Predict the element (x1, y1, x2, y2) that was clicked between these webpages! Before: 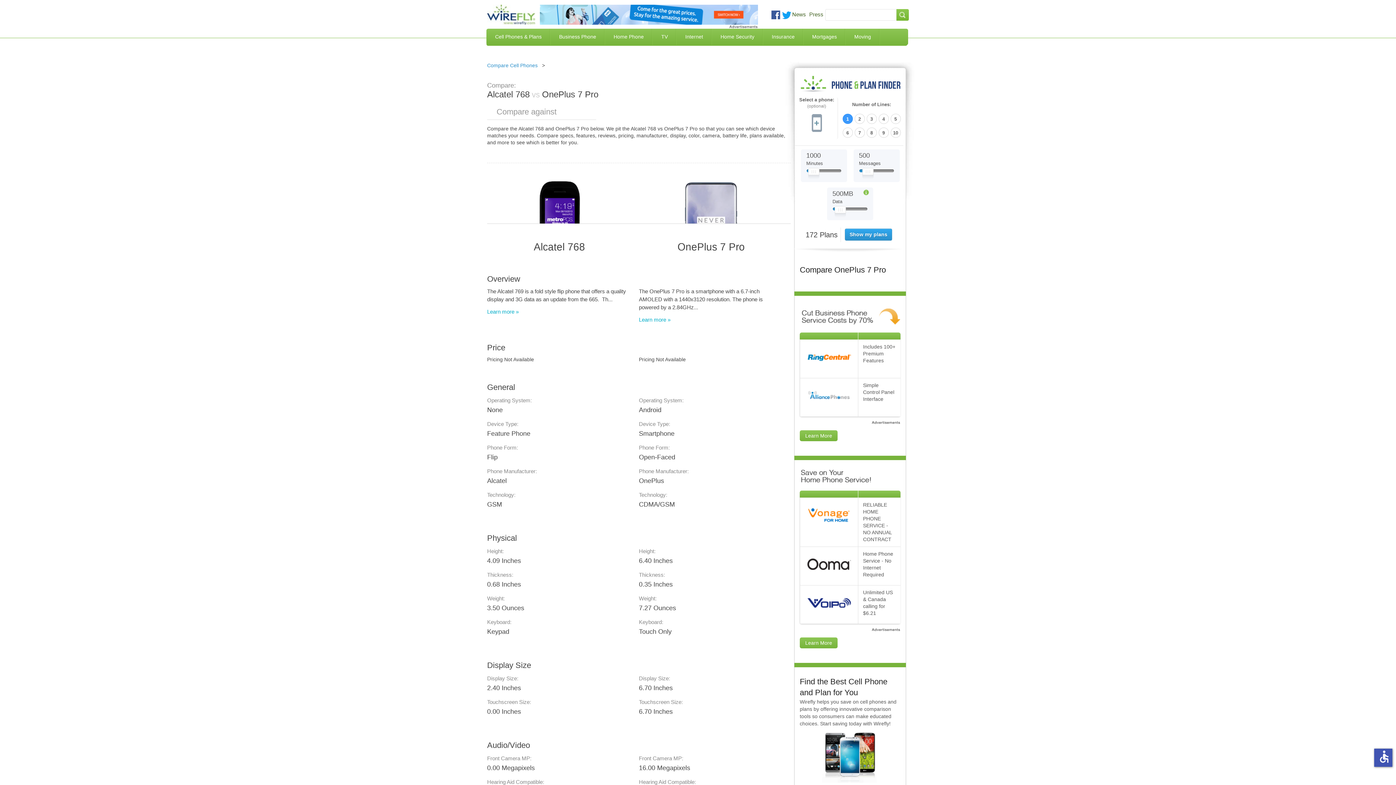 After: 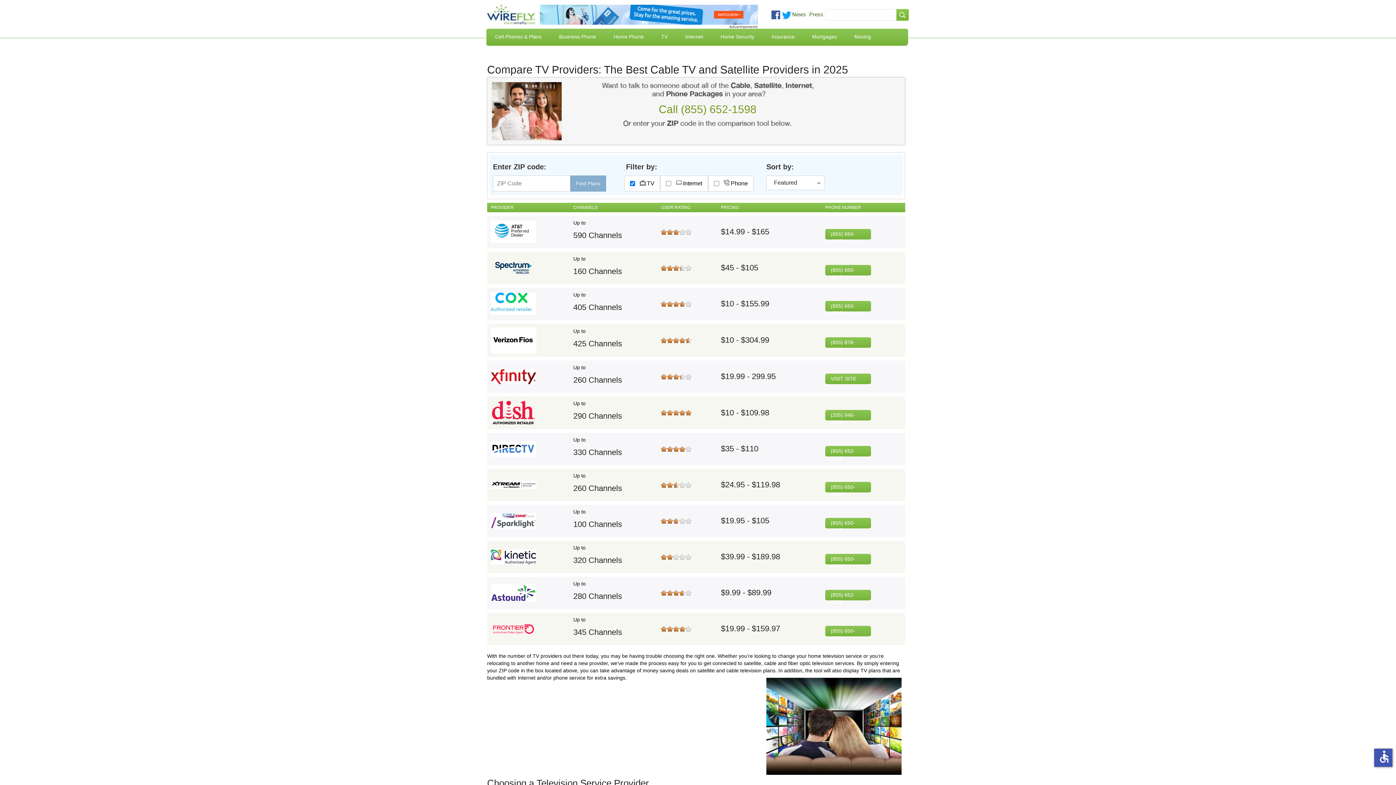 Action: bbox: (652, 28, 676, 45) label: TV